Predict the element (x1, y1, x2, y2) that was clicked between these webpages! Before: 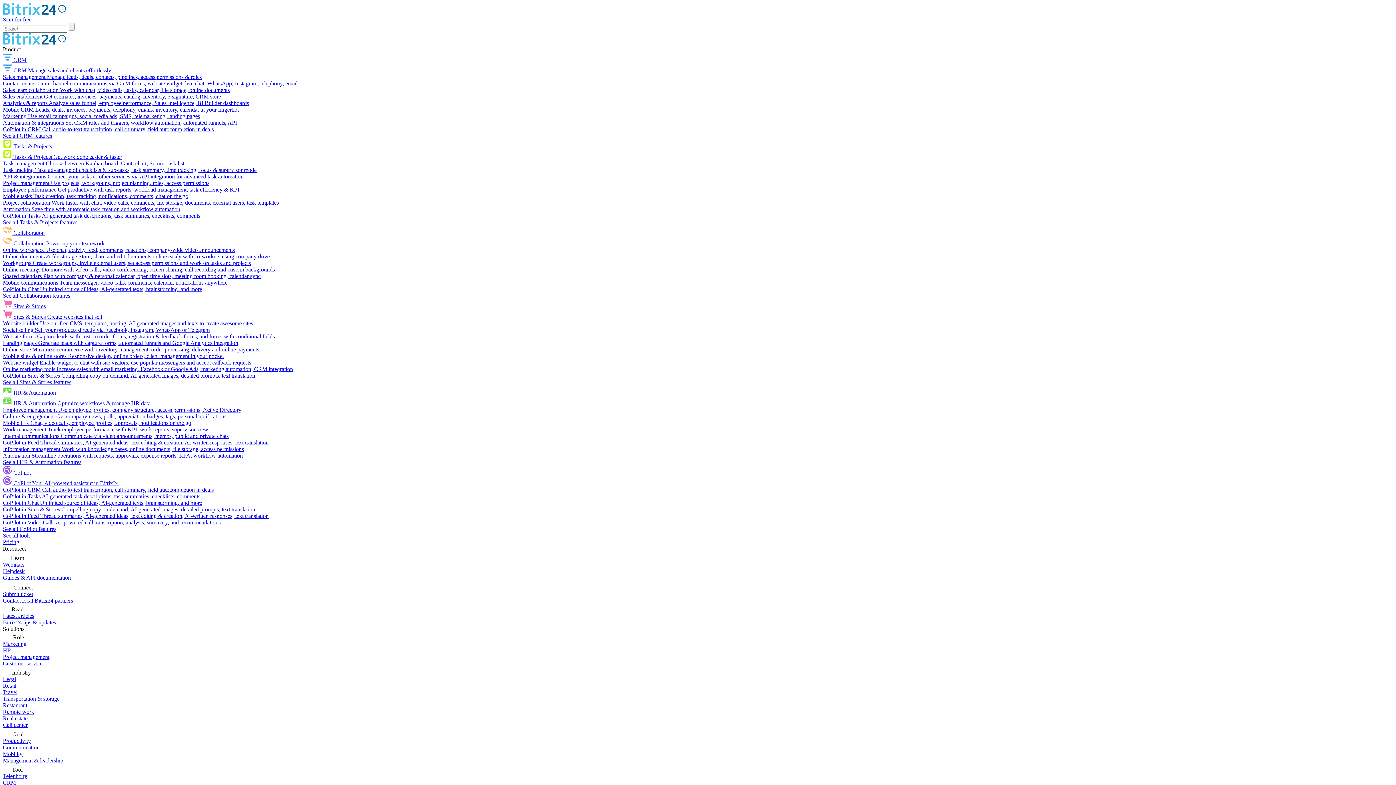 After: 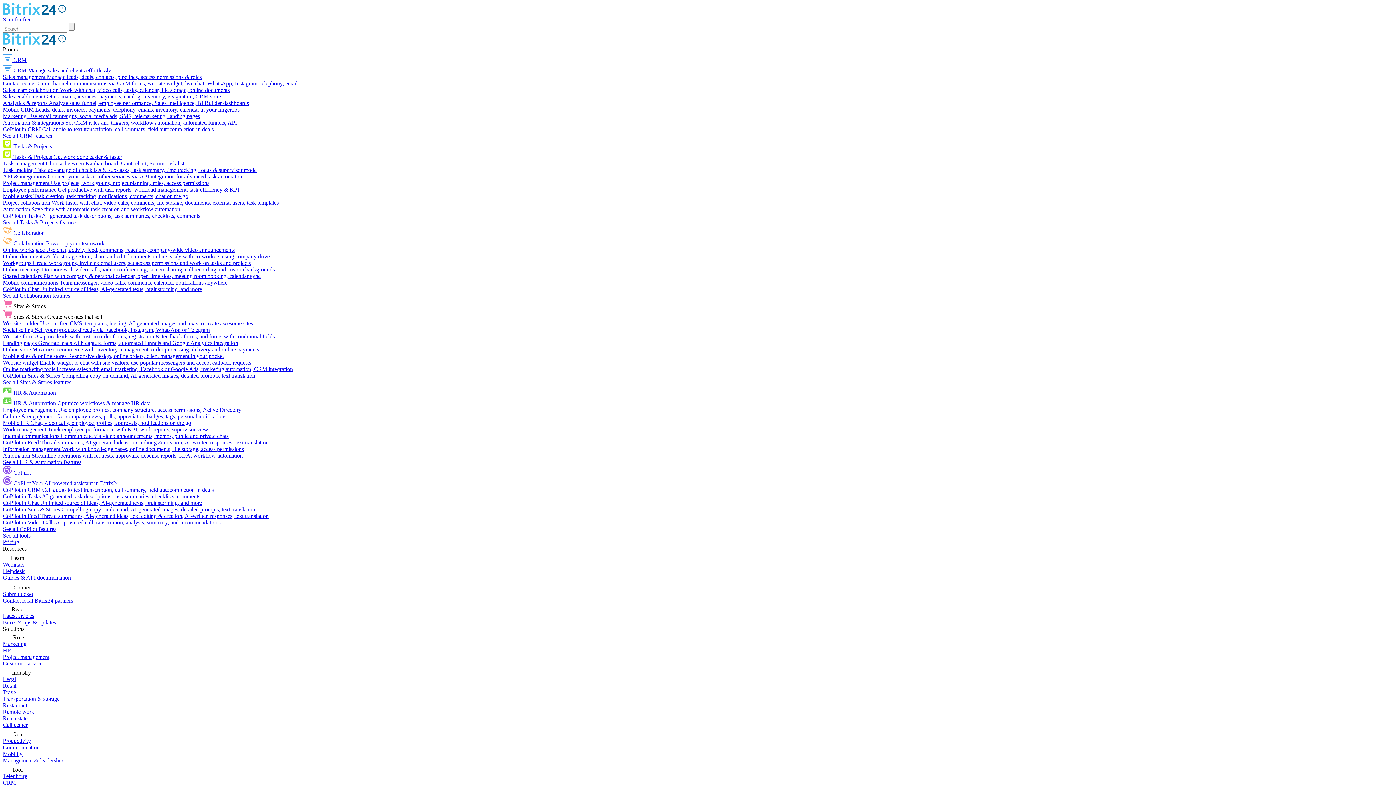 Action: bbox: (2, 313, 102, 320) label:  Sites & Stores Create websites that sell